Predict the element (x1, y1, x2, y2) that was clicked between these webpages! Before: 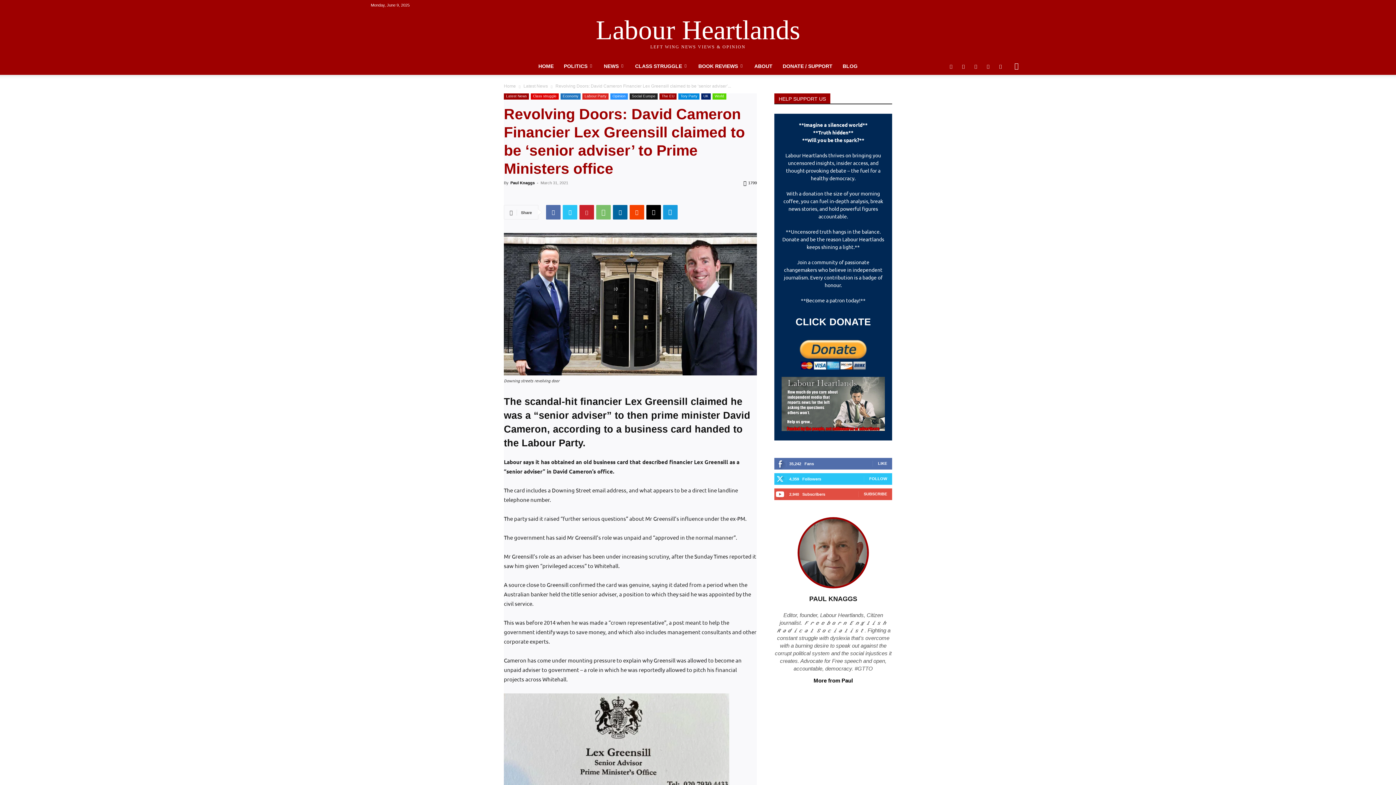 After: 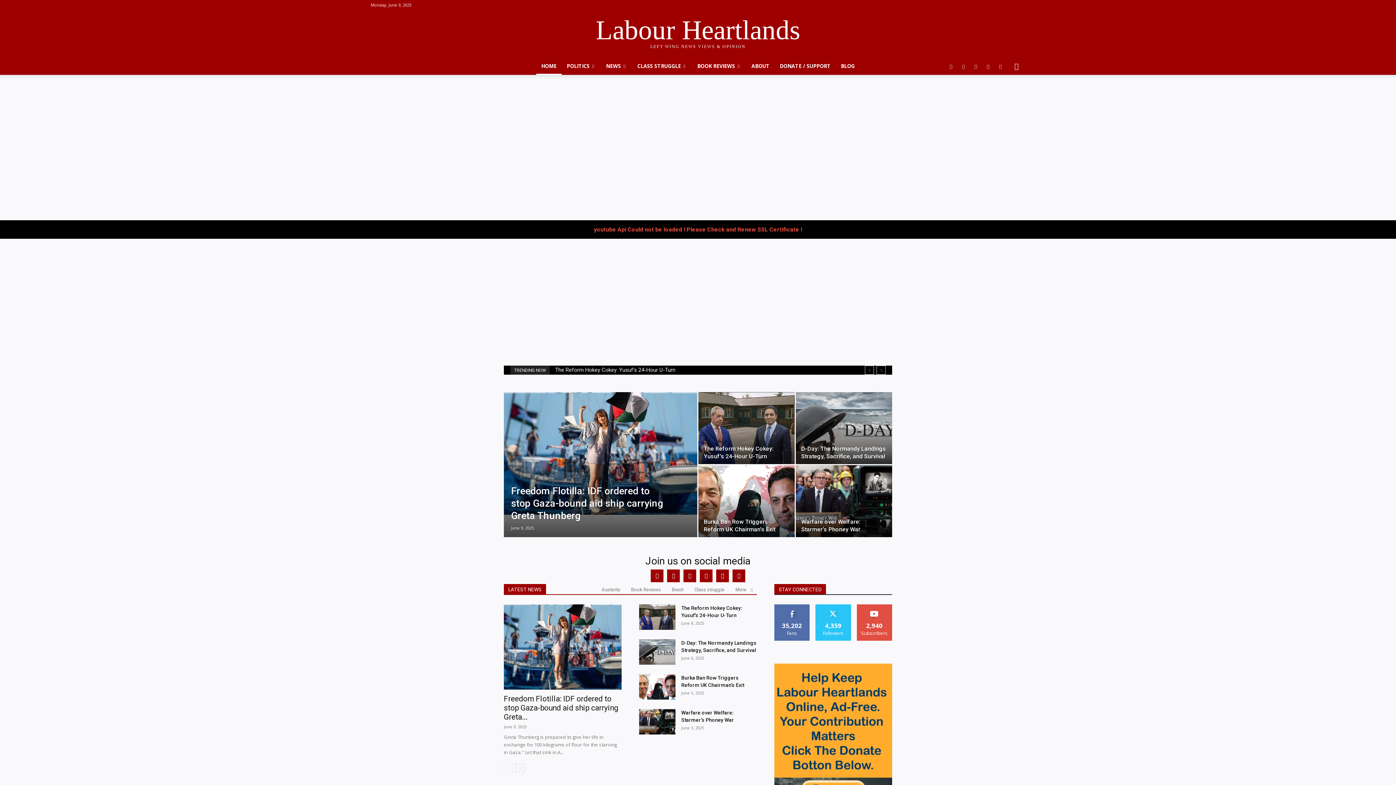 Action: label: HOME bbox: (533, 57, 558, 74)